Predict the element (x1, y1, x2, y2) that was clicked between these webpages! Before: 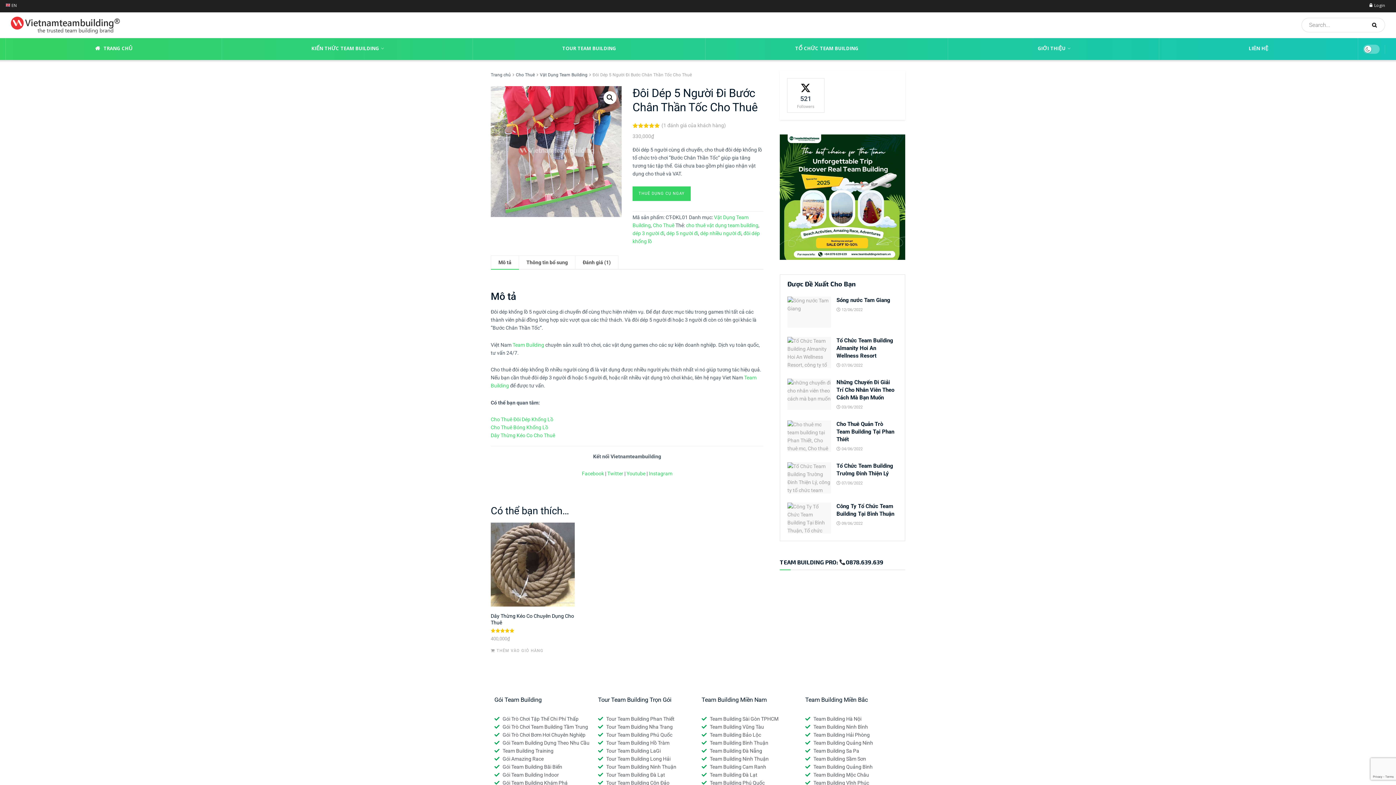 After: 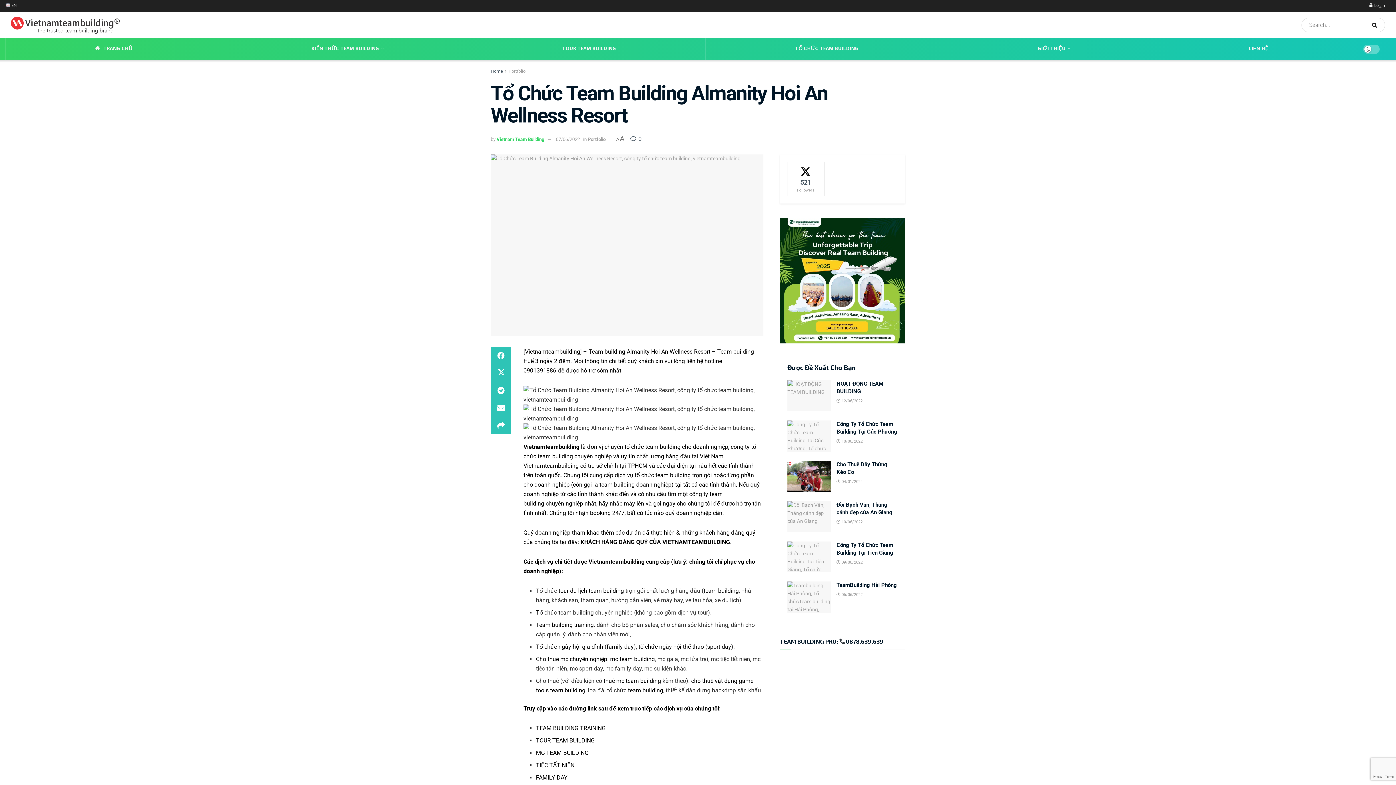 Action: bbox: (836, 337, 893, 359) label: Tổ Chức Team Building Almanity Hoi An Wellness Resort